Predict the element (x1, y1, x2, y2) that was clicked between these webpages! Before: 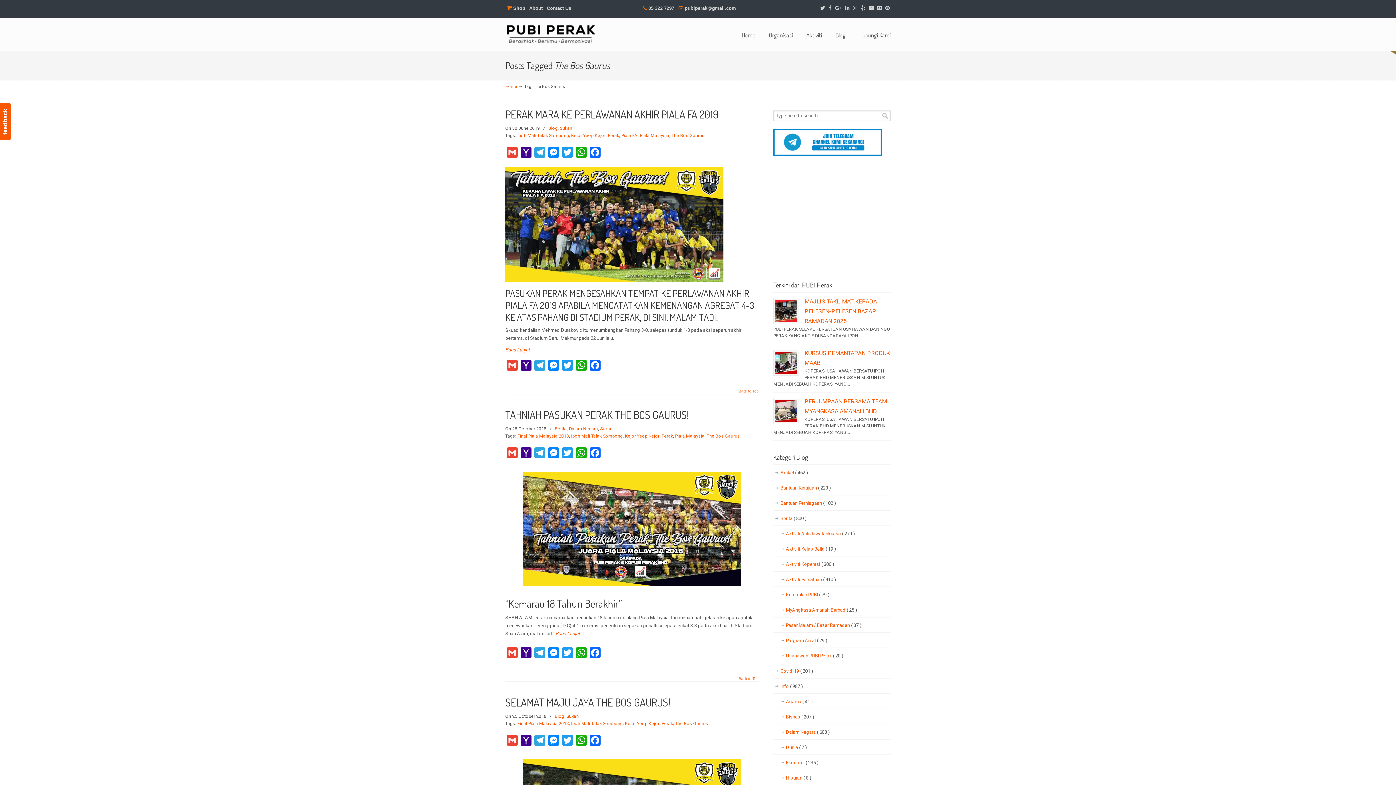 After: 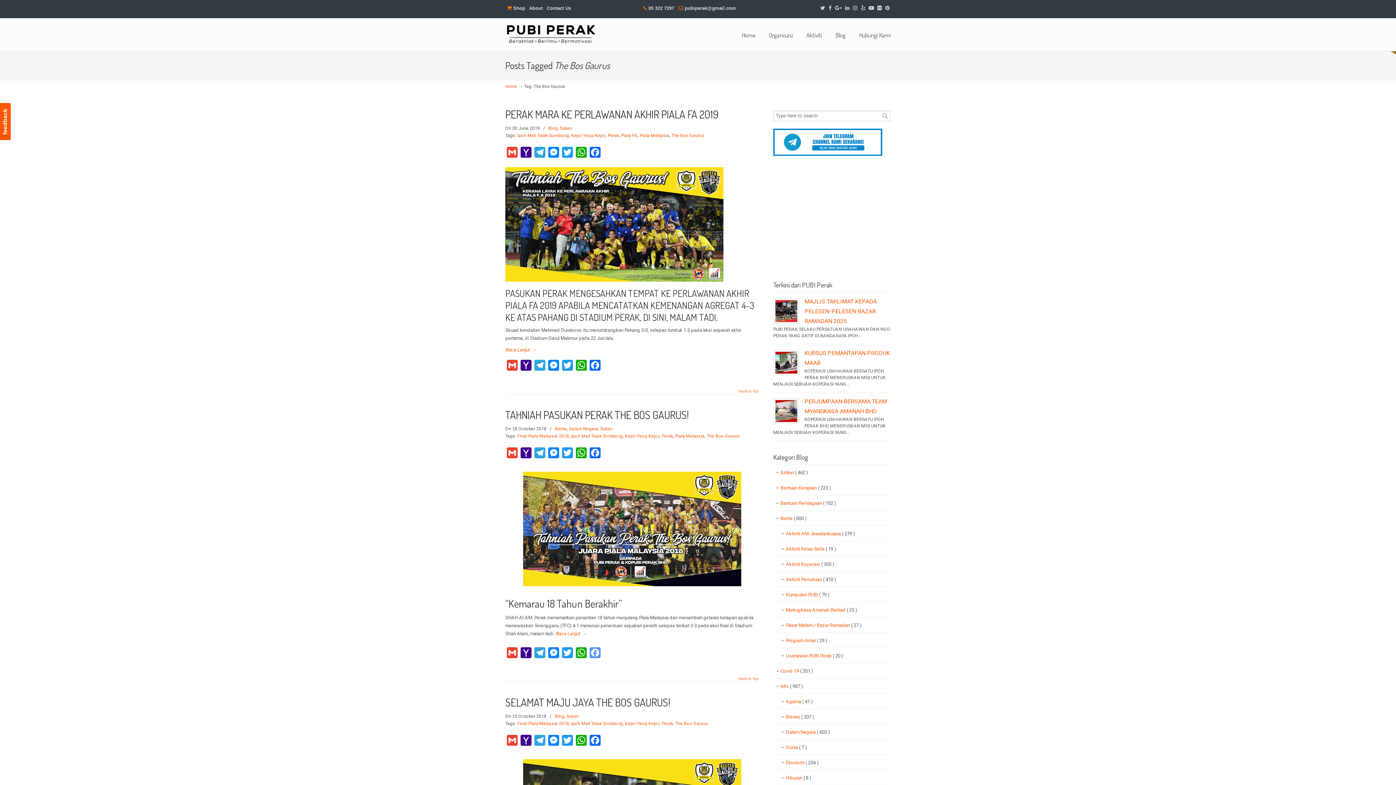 Action: label: Facebook bbox: (588, 647, 602, 662)